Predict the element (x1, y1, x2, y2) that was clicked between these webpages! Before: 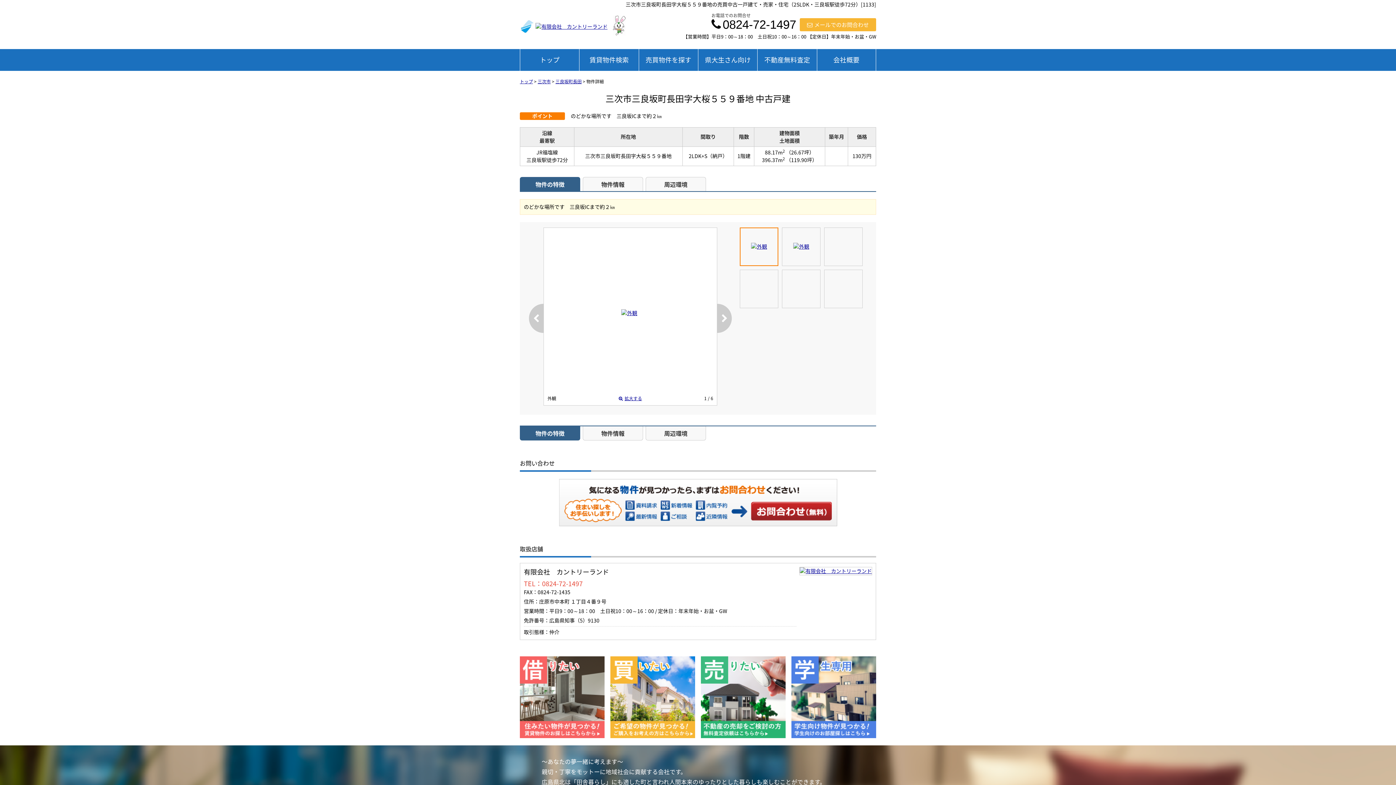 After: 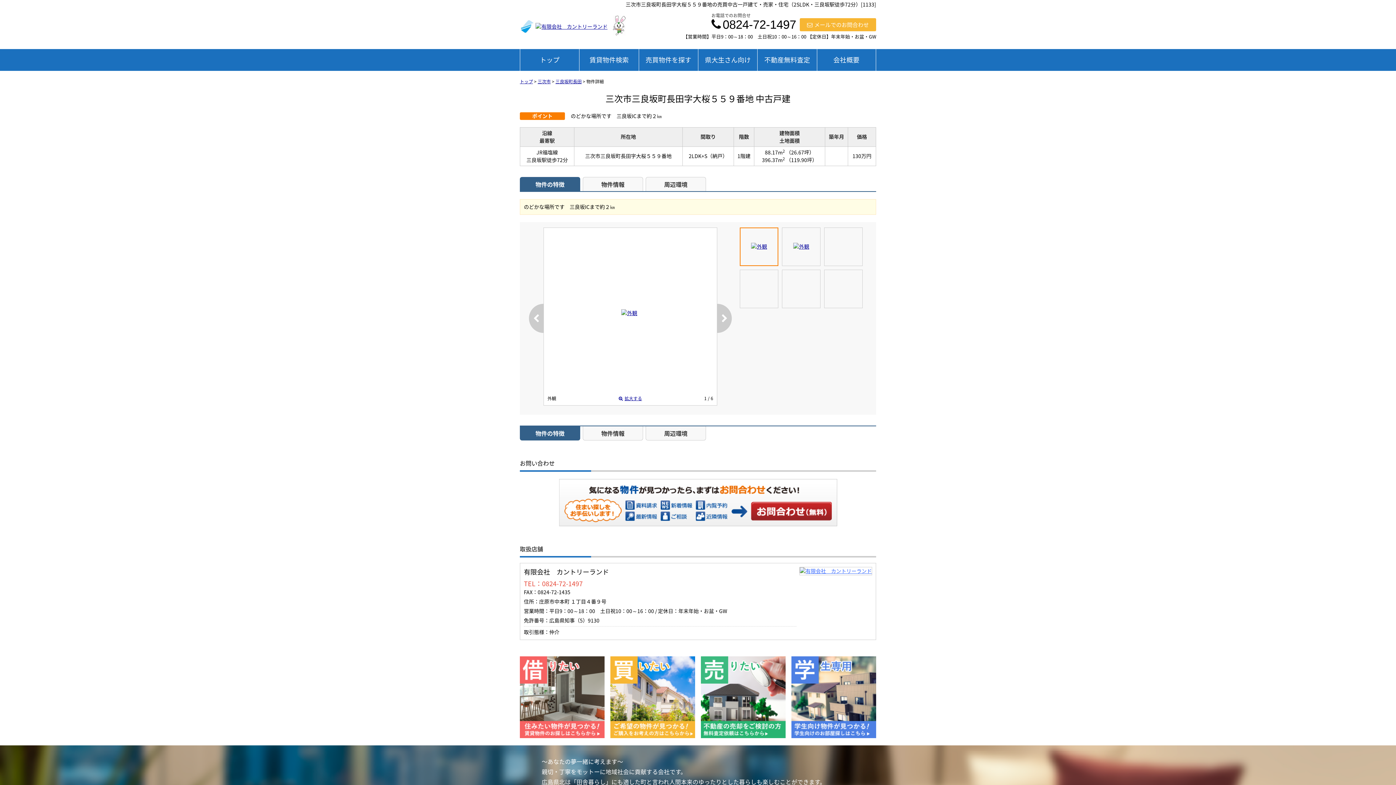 Action: bbox: (799, 567, 872, 574)